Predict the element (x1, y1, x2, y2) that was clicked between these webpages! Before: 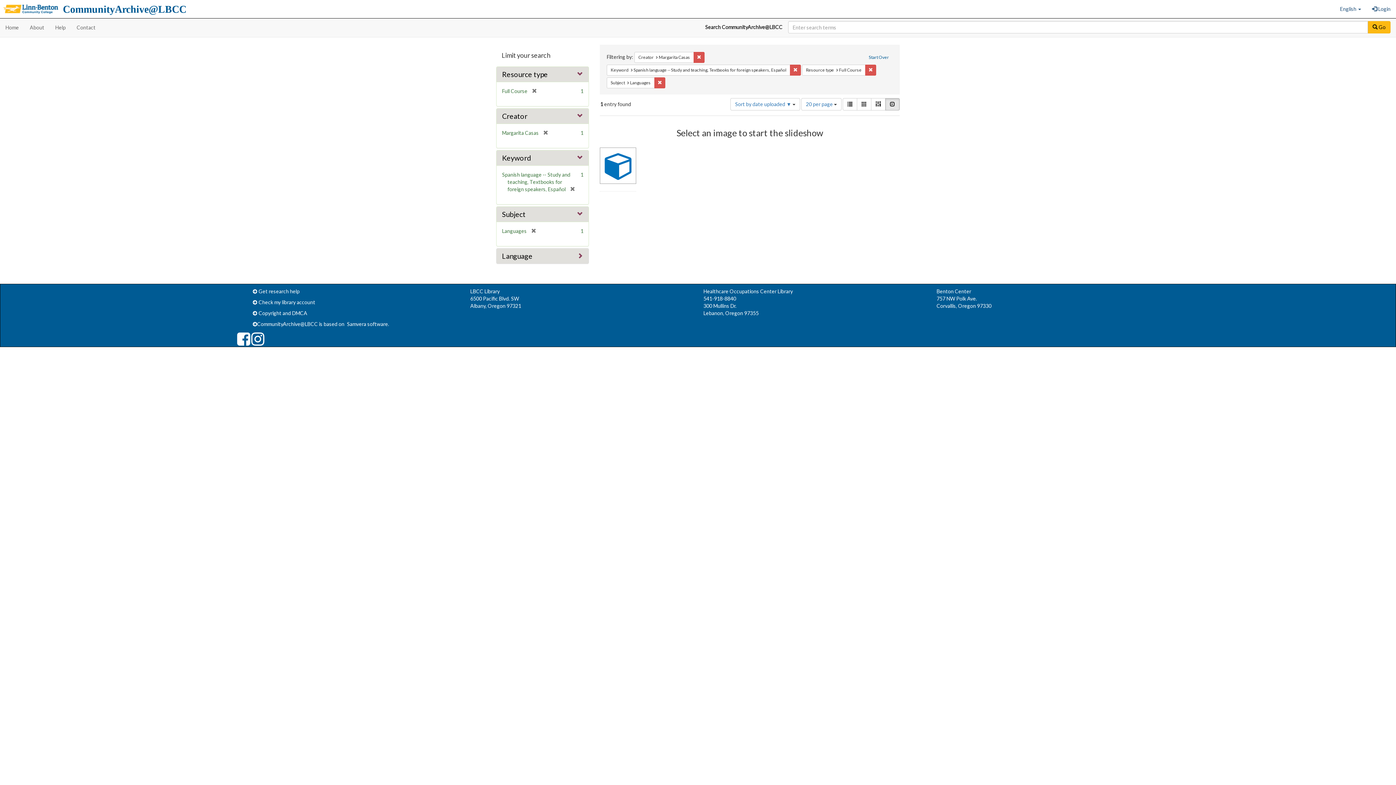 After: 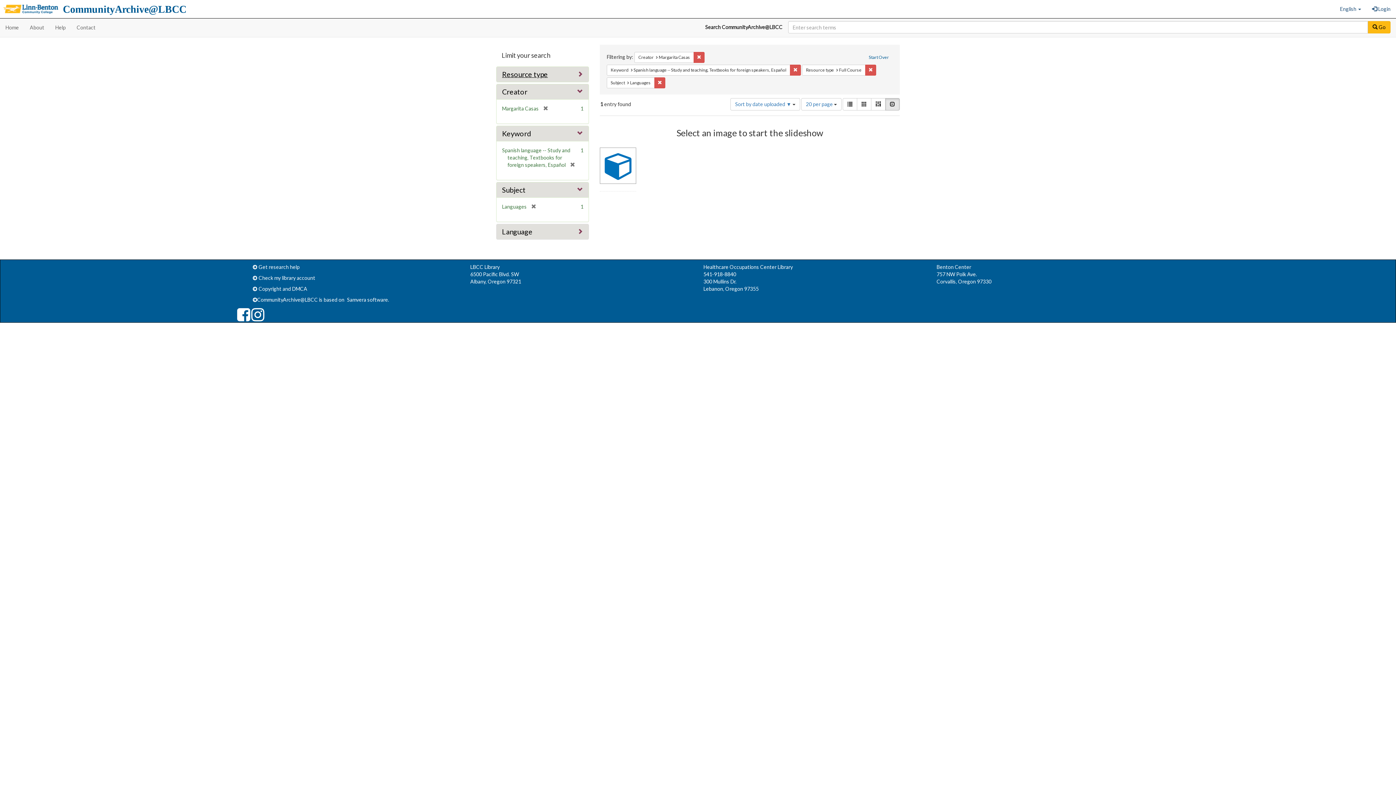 Action: bbox: (502, 70, 548, 78) label: Resource type